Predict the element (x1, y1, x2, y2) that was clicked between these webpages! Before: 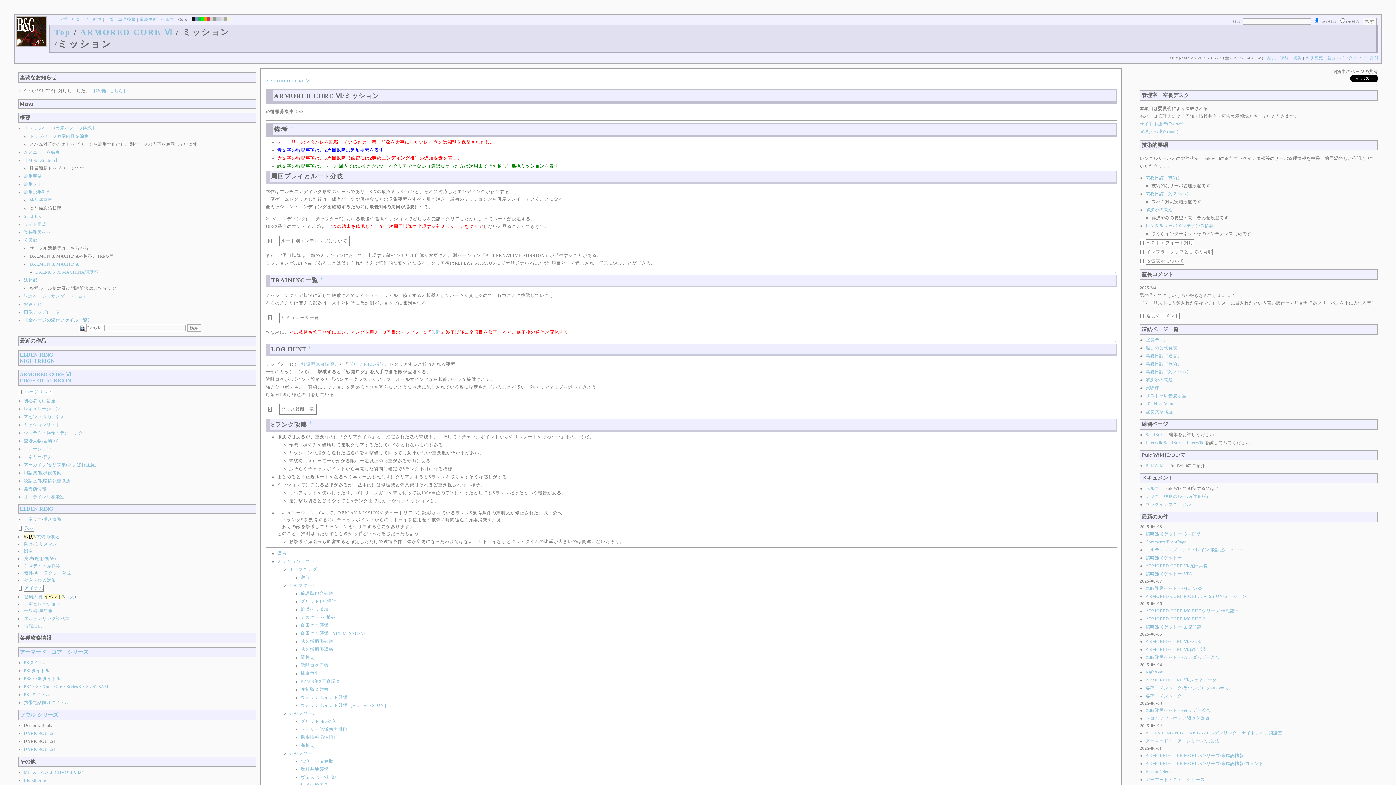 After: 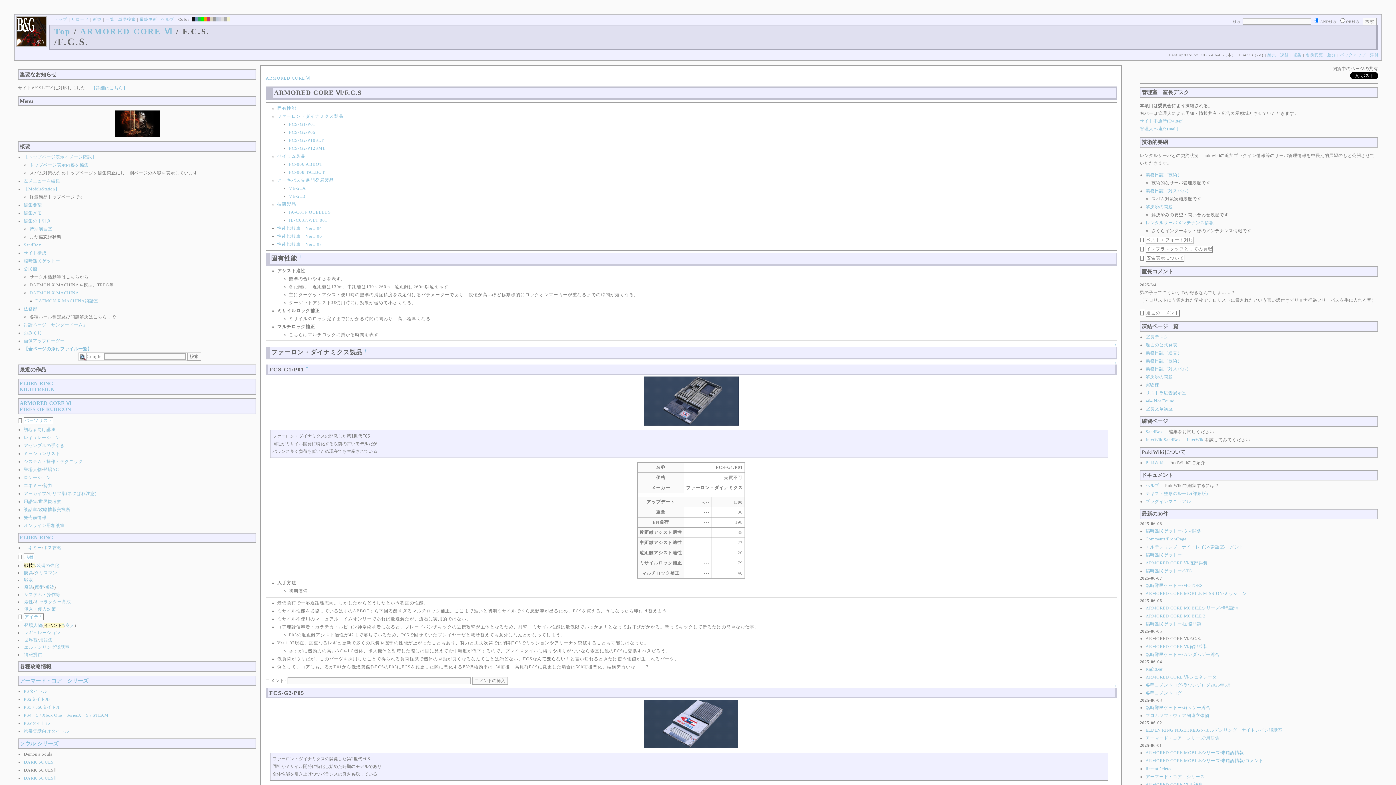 Action: bbox: (1145, 639, 1201, 644) label: ARMORED CORE Ⅵ/F.C.S.